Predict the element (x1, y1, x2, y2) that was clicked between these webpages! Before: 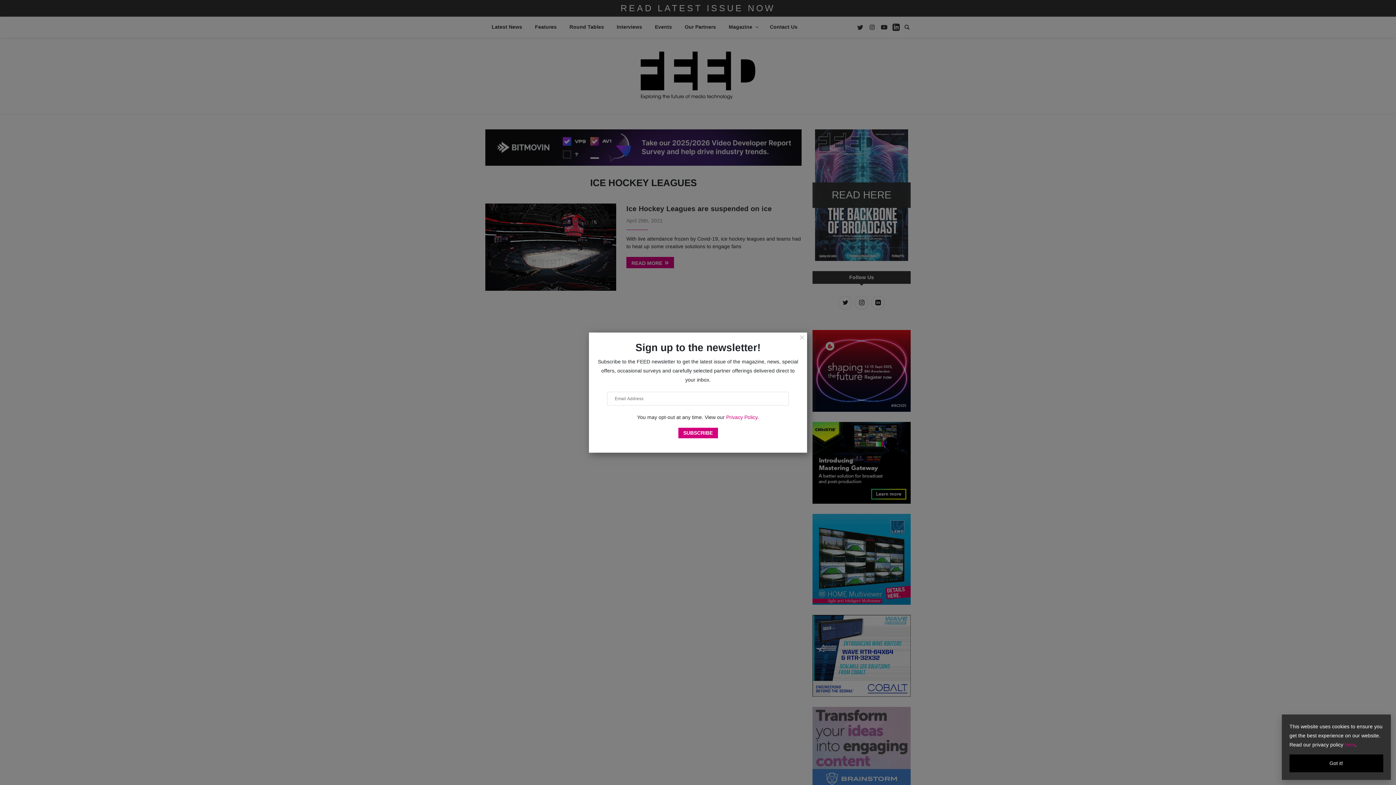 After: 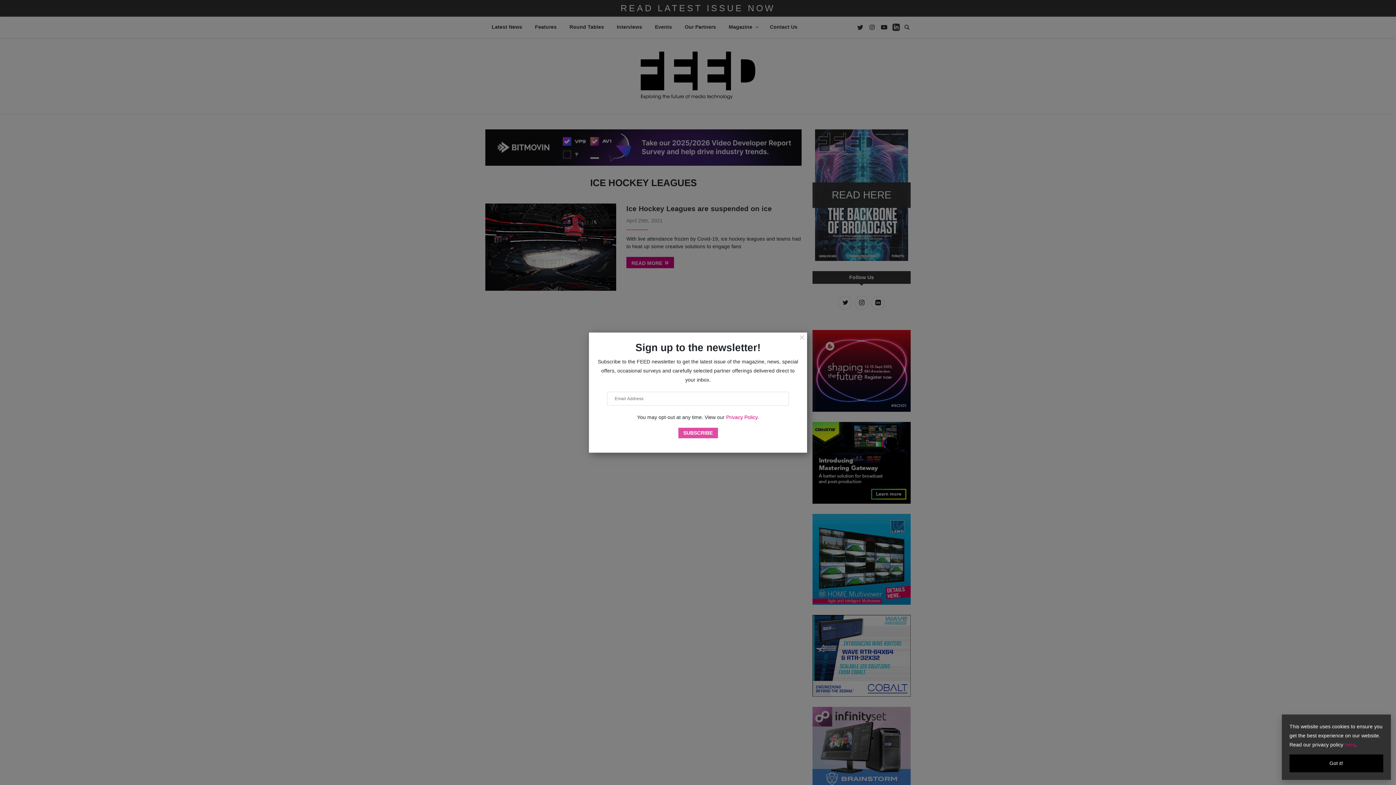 Action: bbox: (678, 430, 718, 436)